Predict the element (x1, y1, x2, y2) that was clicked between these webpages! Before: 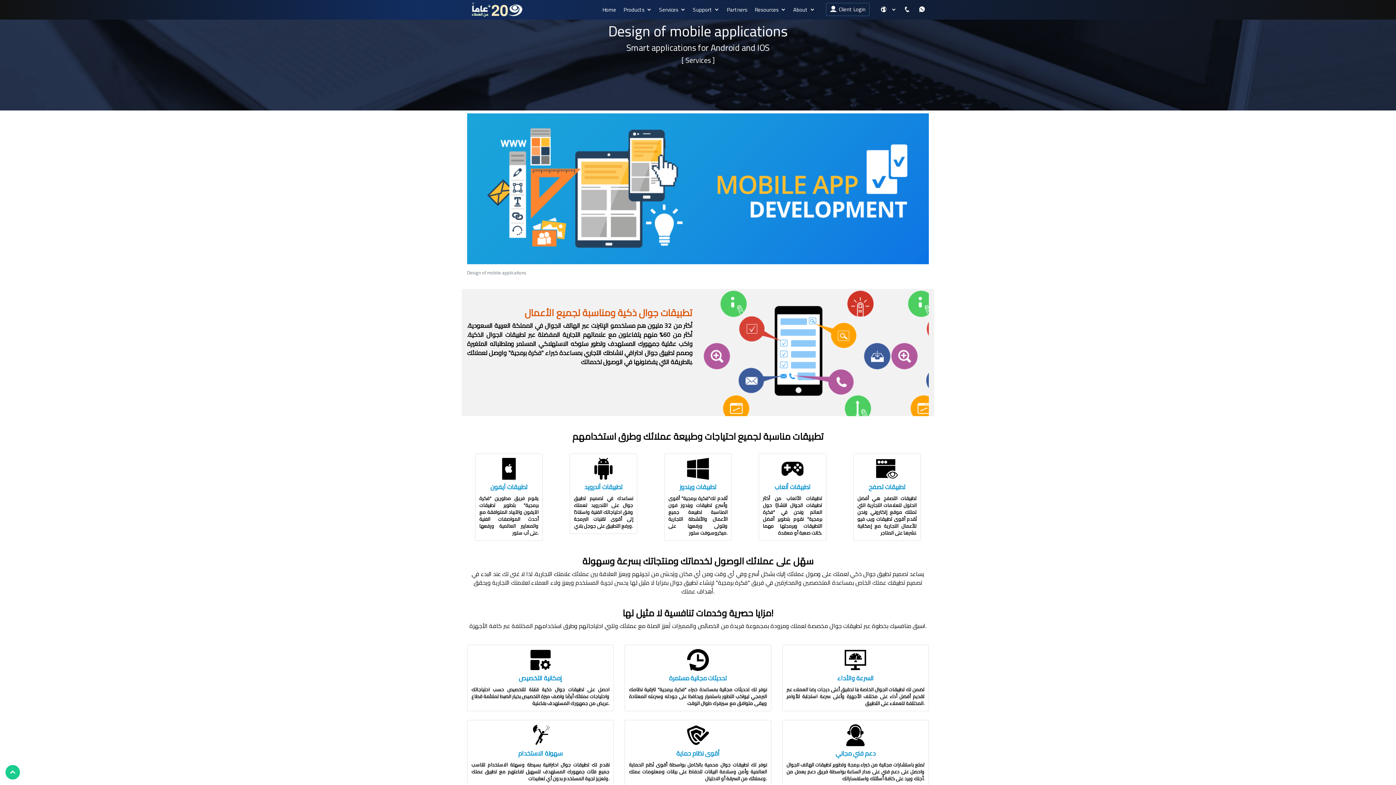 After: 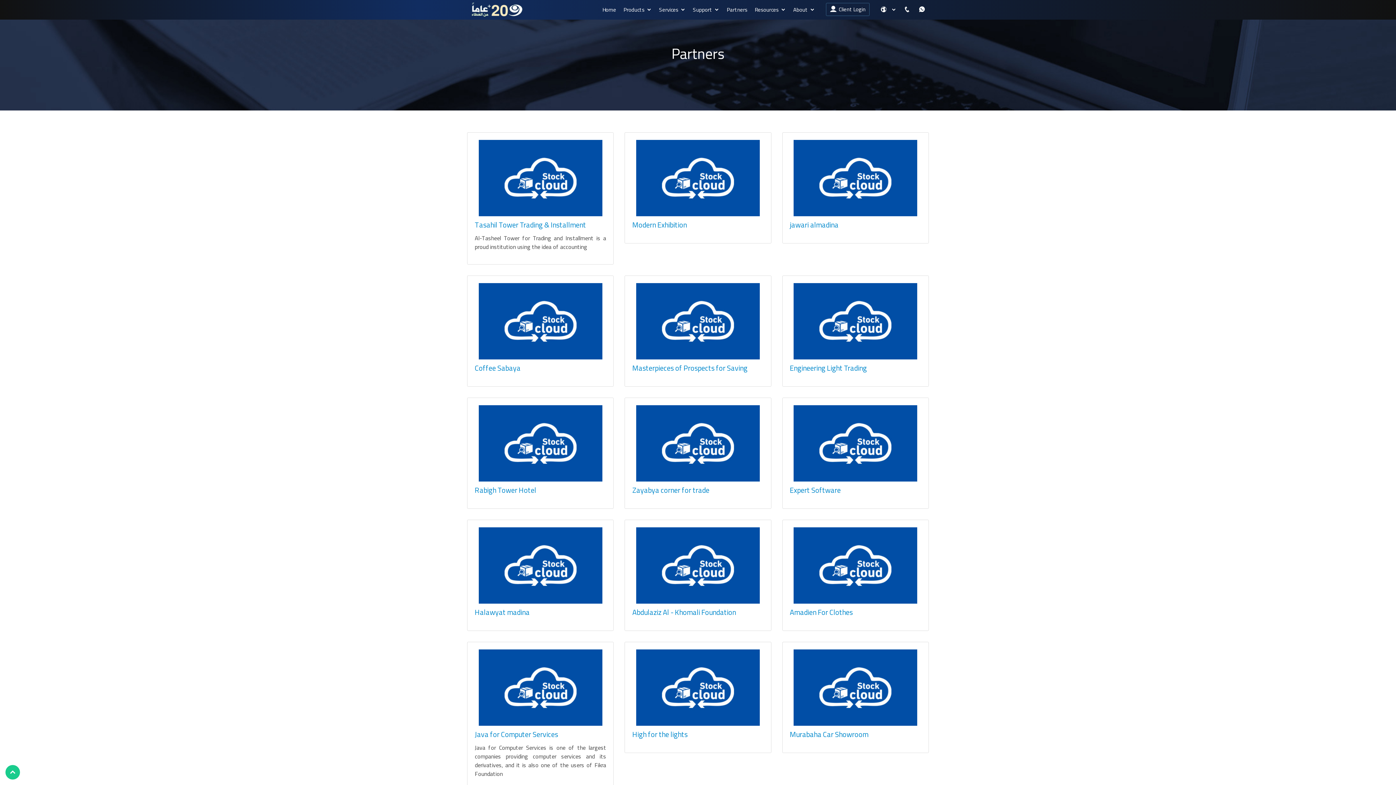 Action: label: Partners bbox: (723, 0, 751, 19)